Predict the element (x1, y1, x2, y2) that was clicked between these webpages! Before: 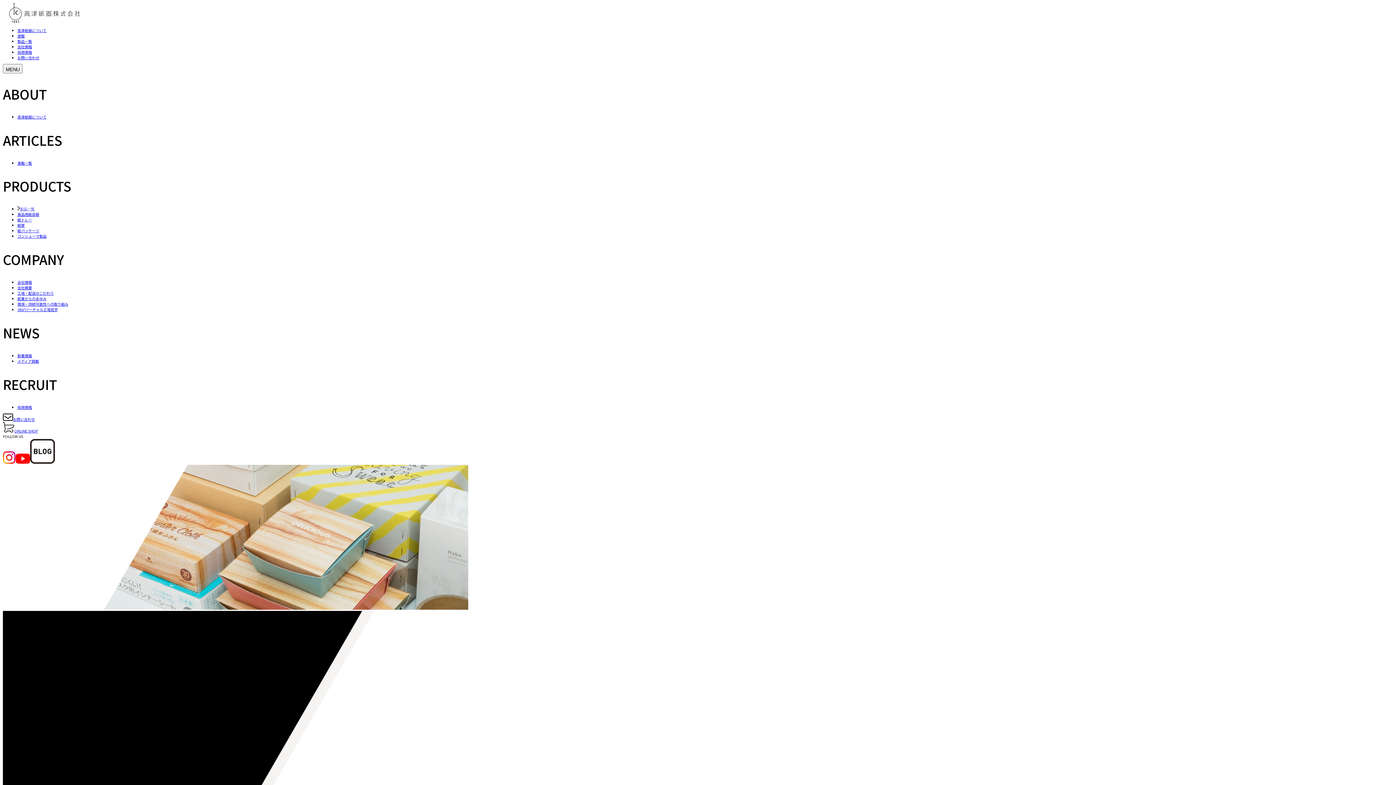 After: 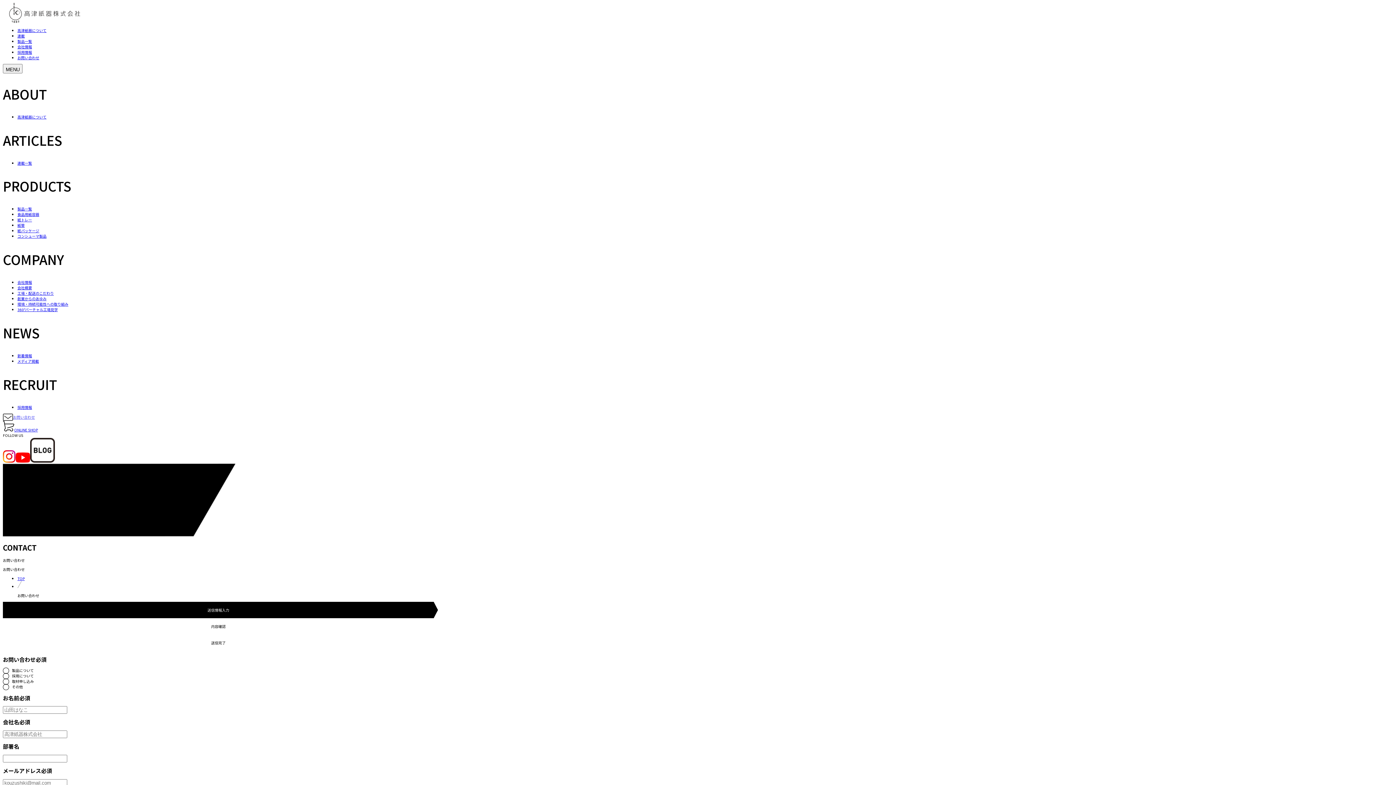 Action: bbox: (17, 54, 39, 60) label: お問い合わせ